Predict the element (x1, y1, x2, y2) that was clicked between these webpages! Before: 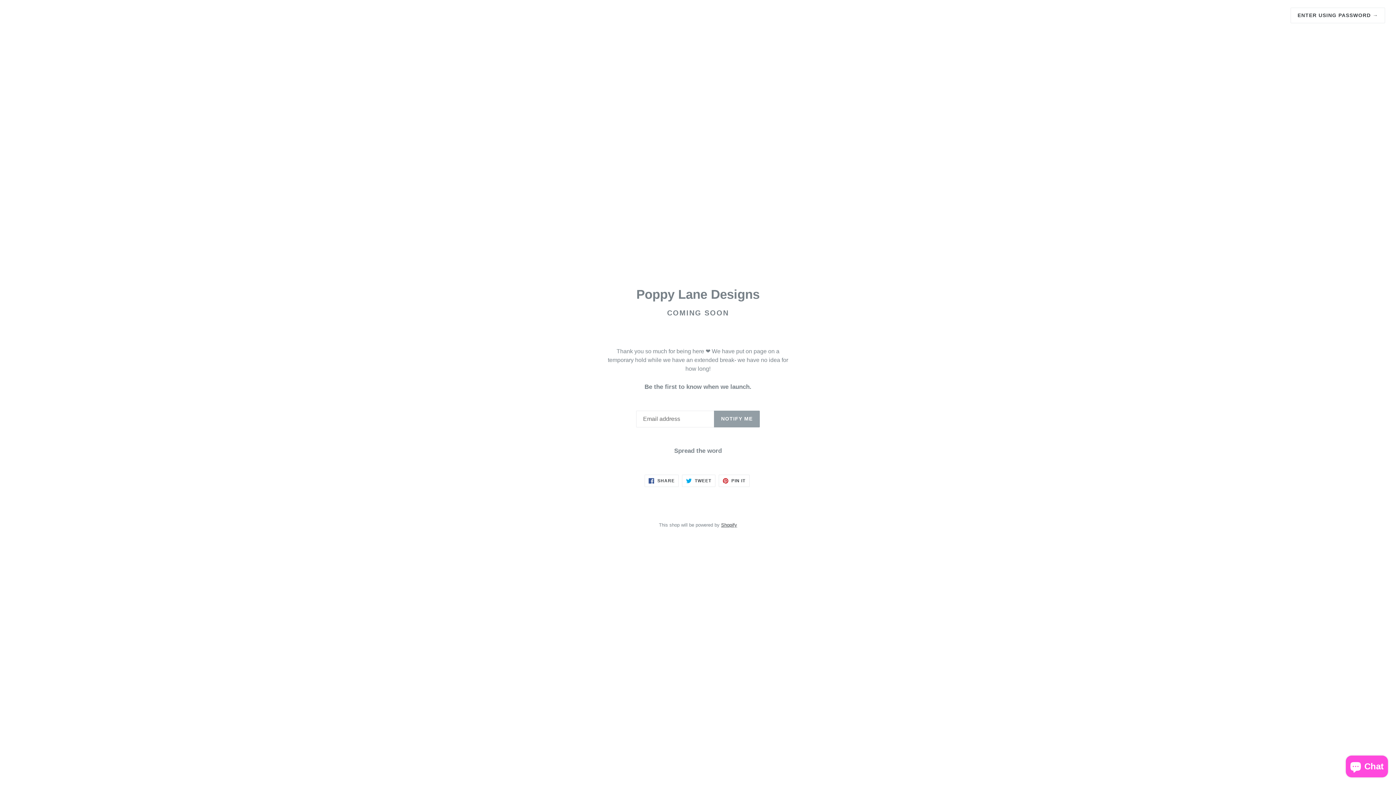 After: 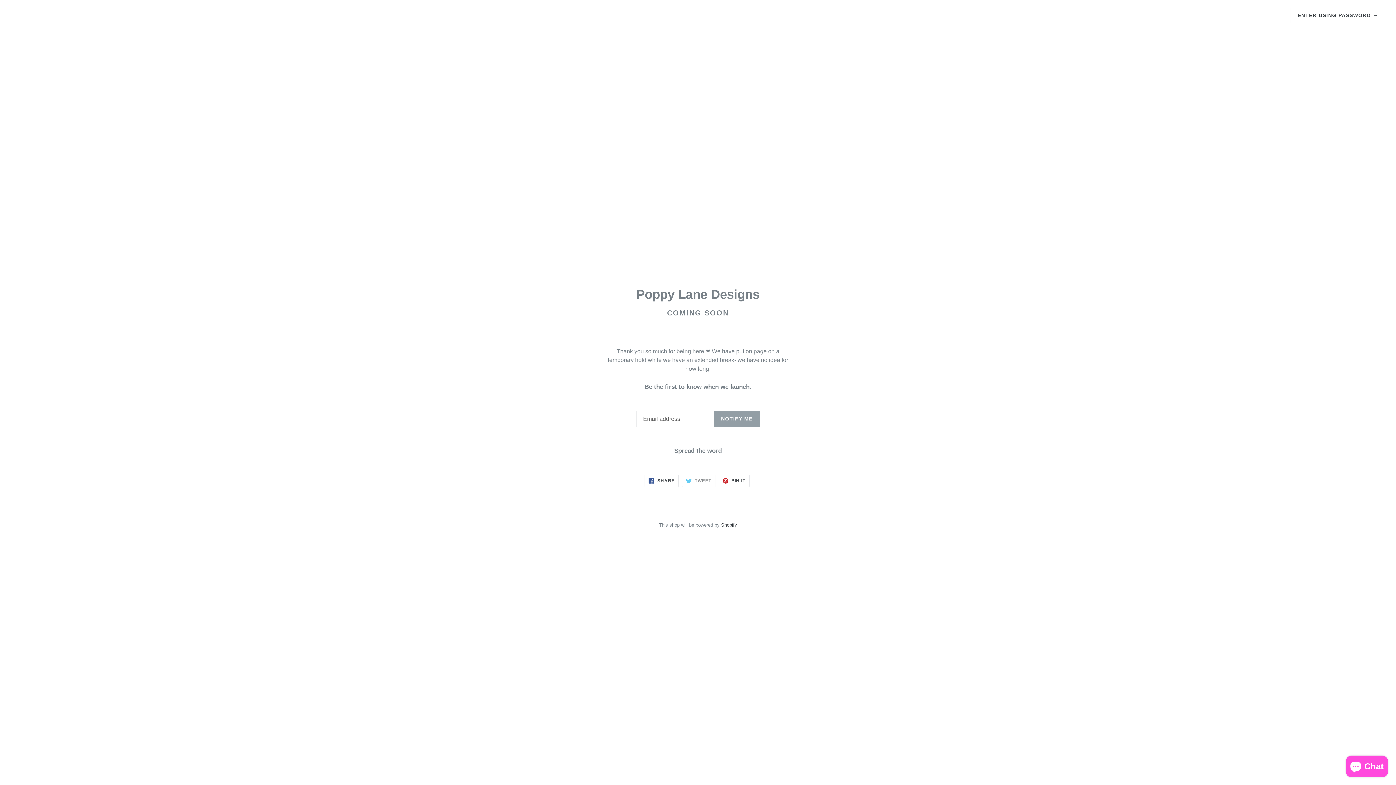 Action: bbox: (682, 474, 715, 487) label:  TWEET
TWEET ON TWITTER